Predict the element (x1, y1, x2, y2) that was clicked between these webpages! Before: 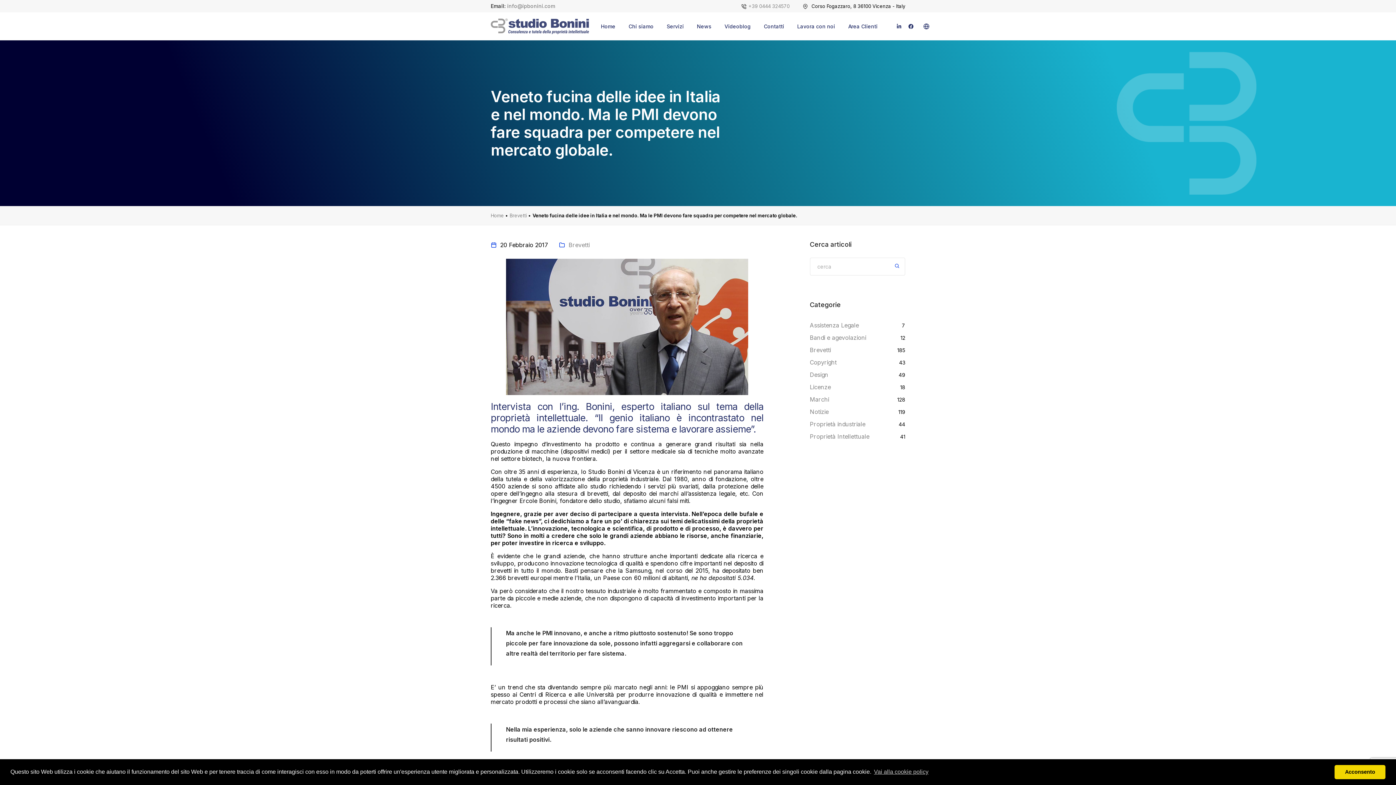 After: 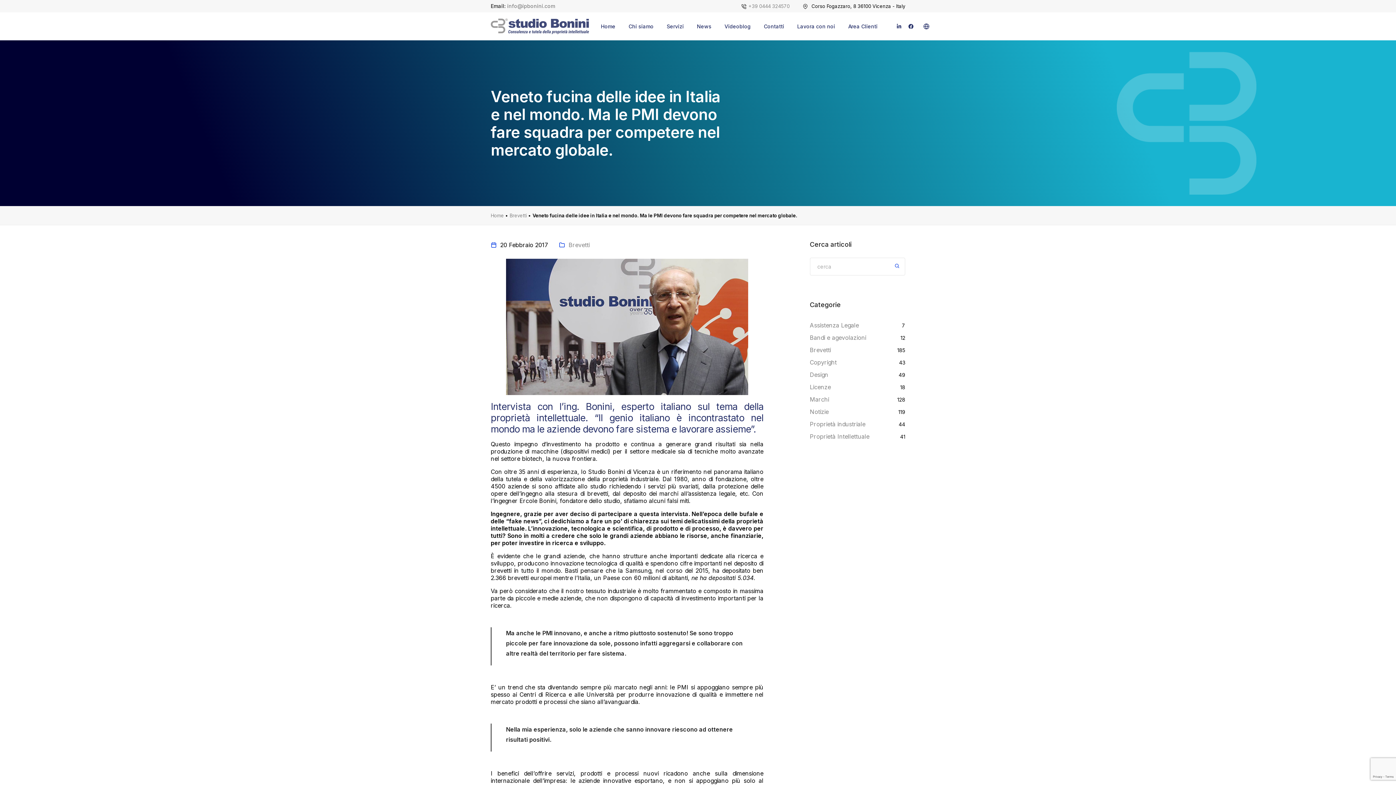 Action: bbox: (923, 22, 929, 30)